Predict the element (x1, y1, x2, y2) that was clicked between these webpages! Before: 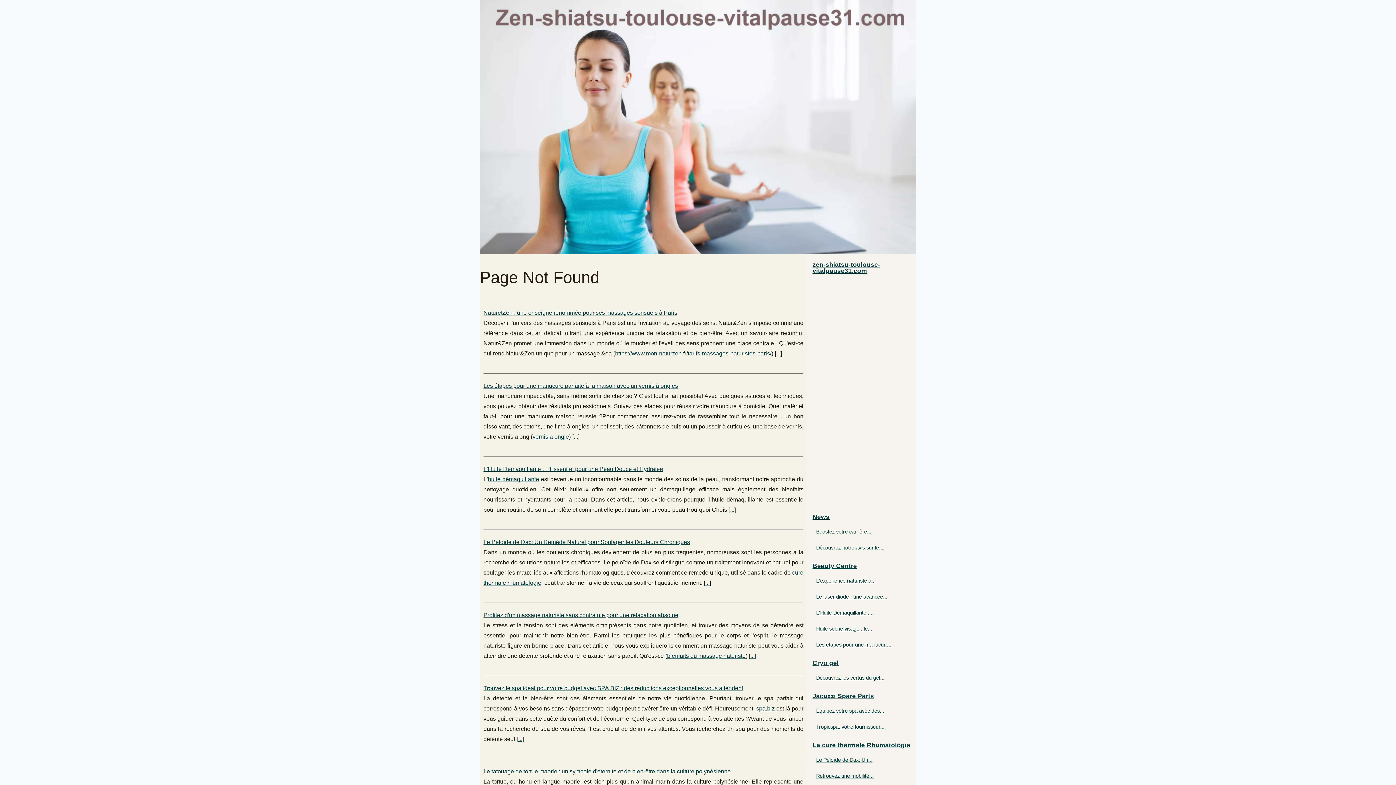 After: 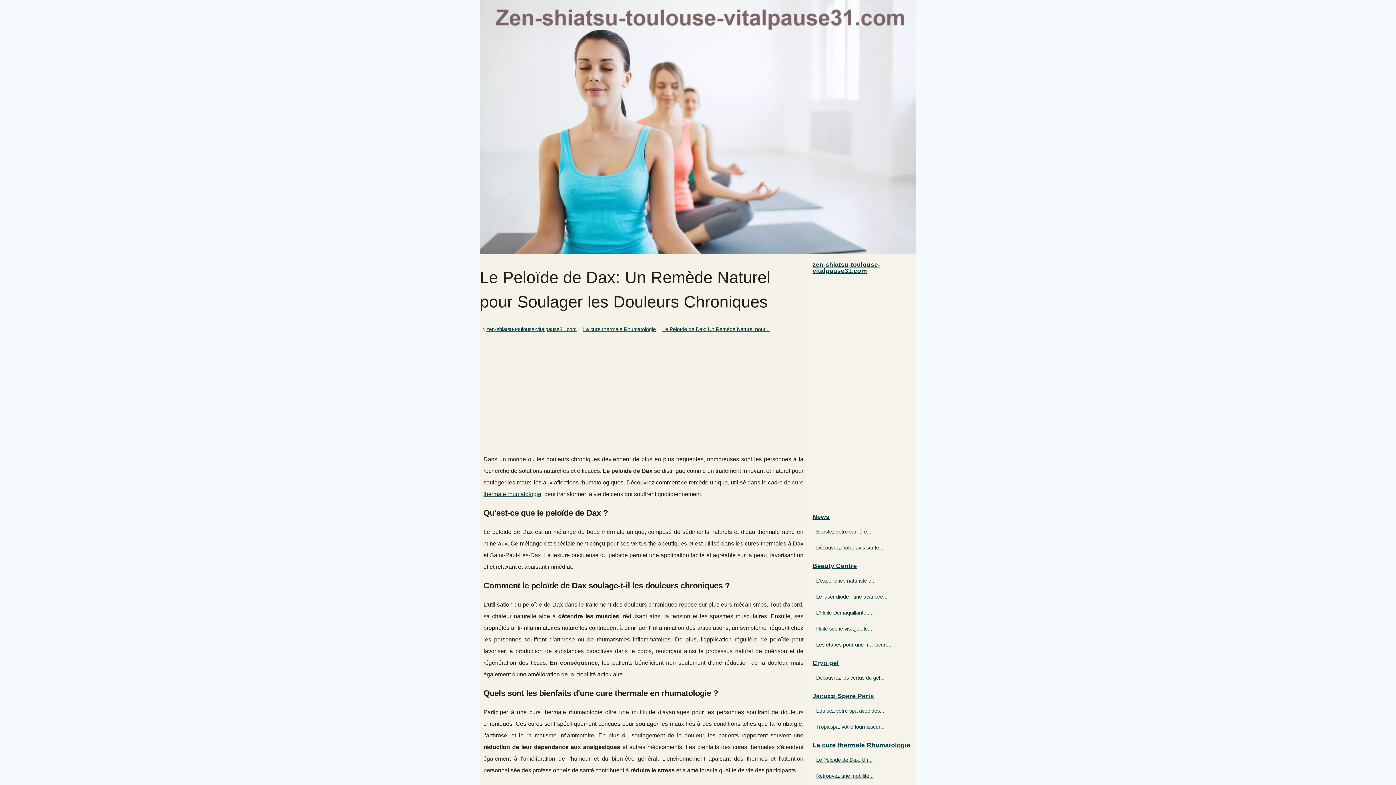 Action: label: Le Peloïde de Dax: Un Remède Naturel pour Soulager les Douleurs Chroniques bbox: (483, 539, 690, 545)